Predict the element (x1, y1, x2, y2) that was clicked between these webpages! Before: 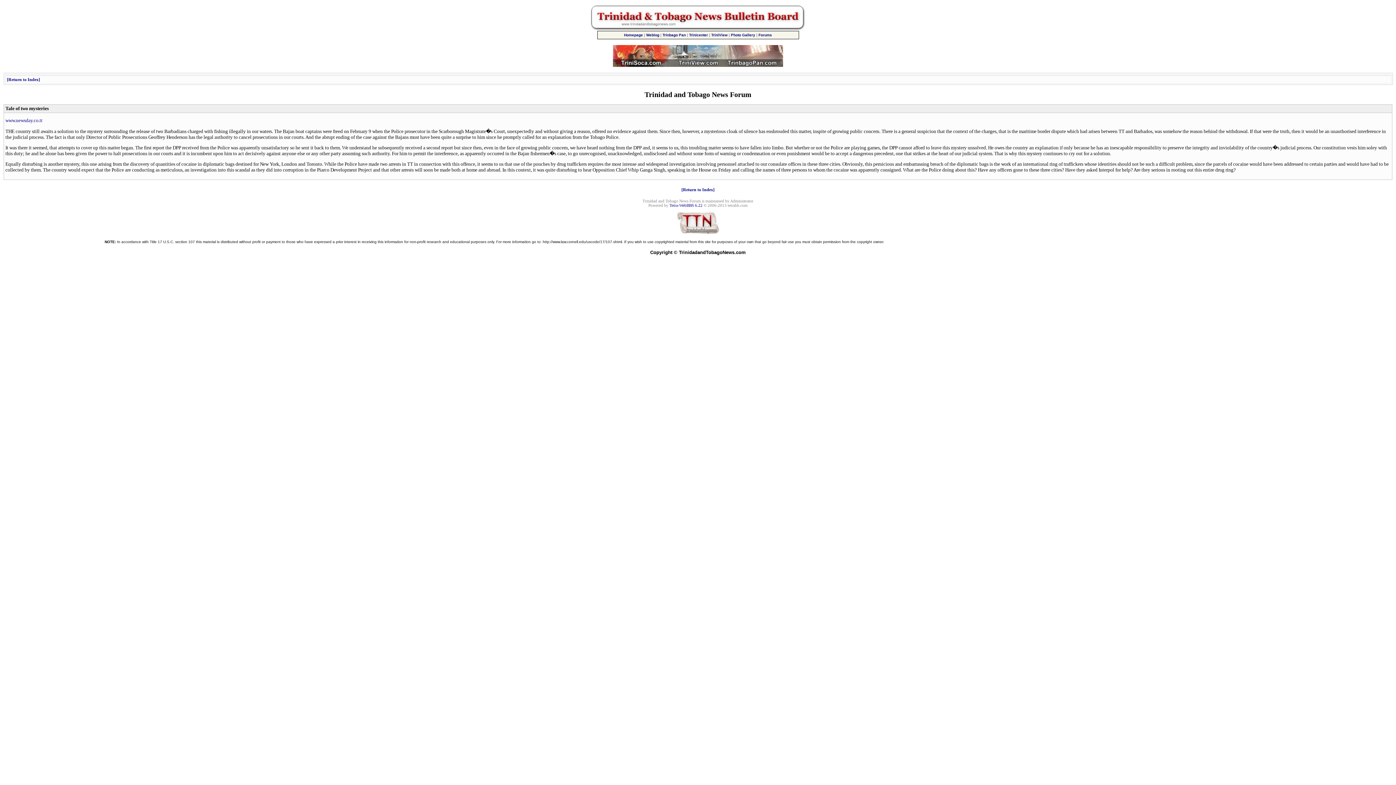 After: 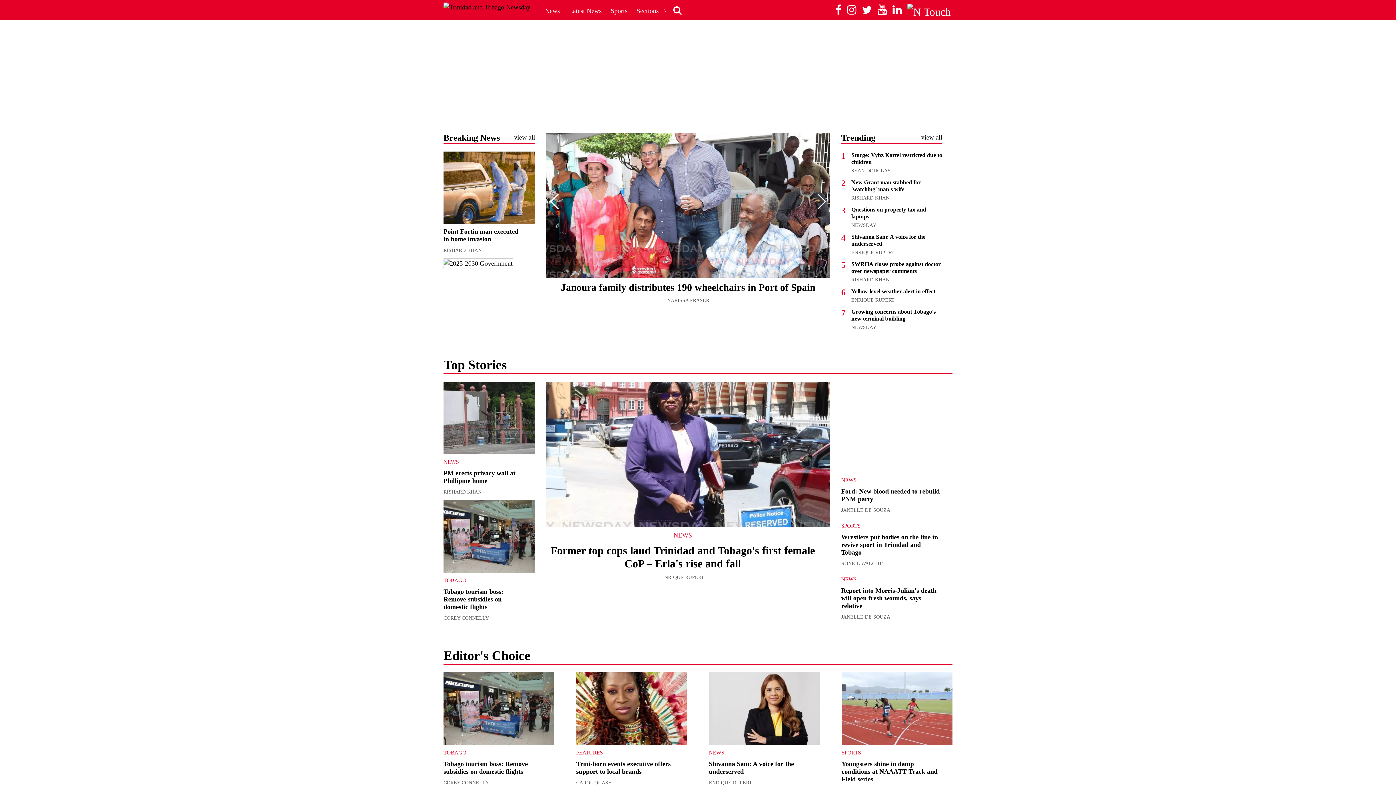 Action: label: www.newsday.co.tt bbox: (5, 117, 42, 123)